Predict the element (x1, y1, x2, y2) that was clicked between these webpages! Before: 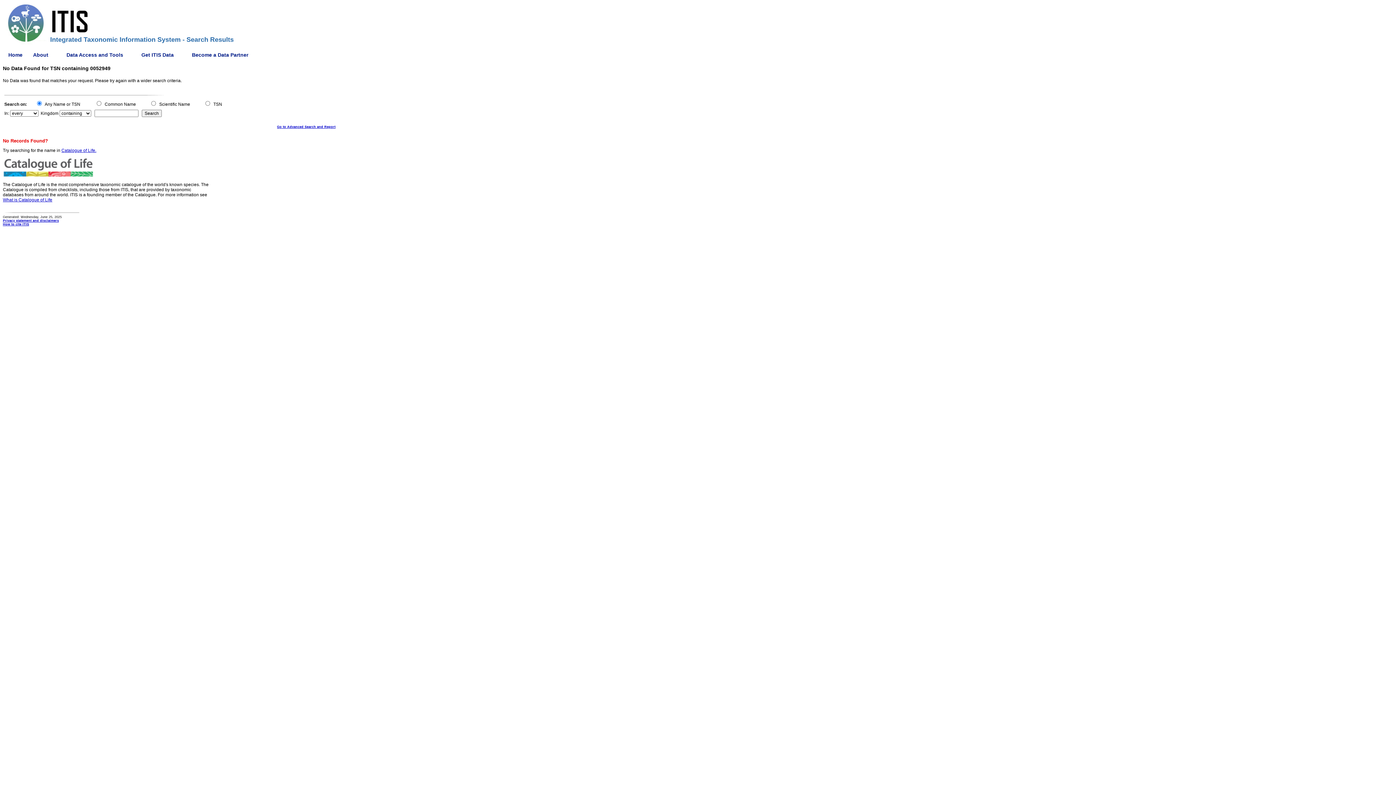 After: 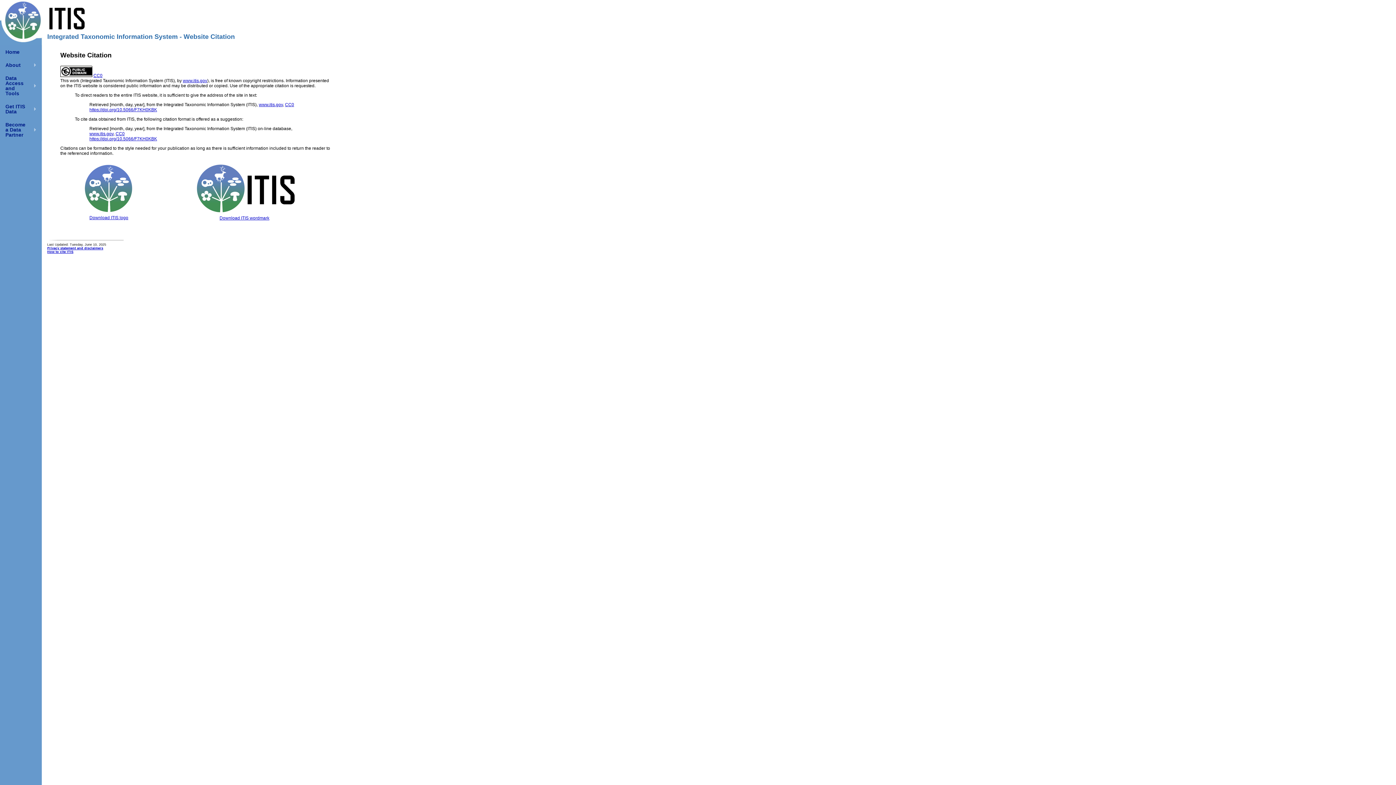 Action: bbox: (2, 221, 29, 226) label: How to cite ITIS